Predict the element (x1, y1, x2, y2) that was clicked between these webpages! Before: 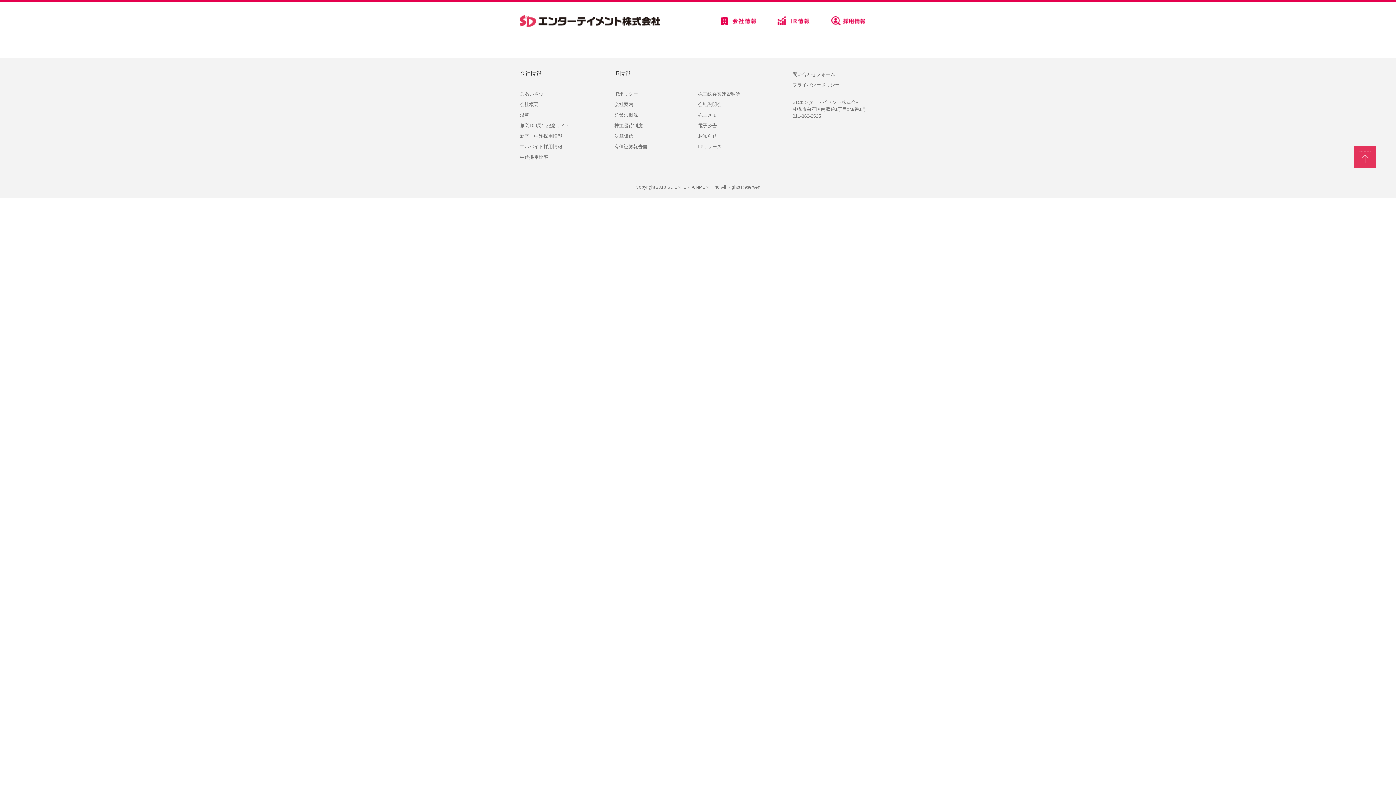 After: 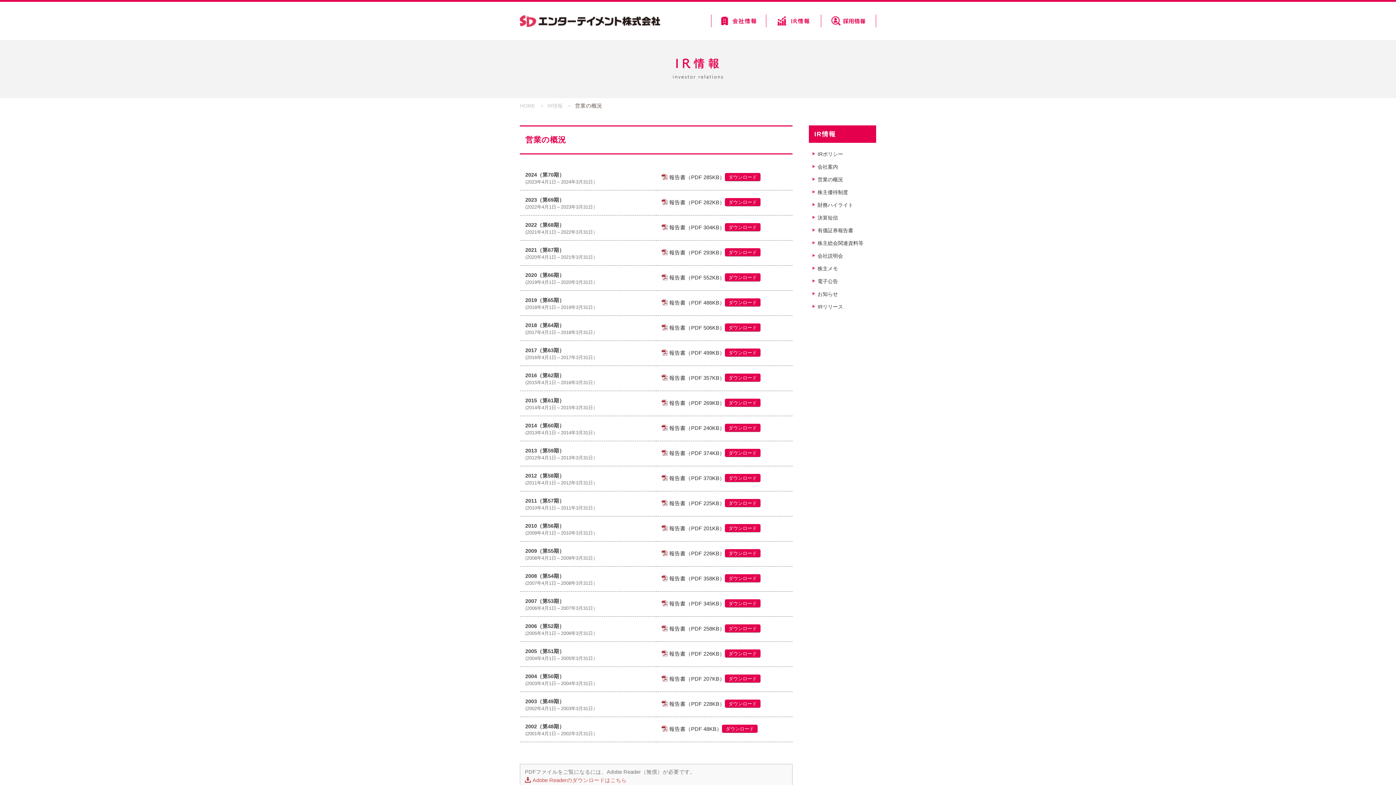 Action: label: 営業の概況 bbox: (614, 111, 638, 118)